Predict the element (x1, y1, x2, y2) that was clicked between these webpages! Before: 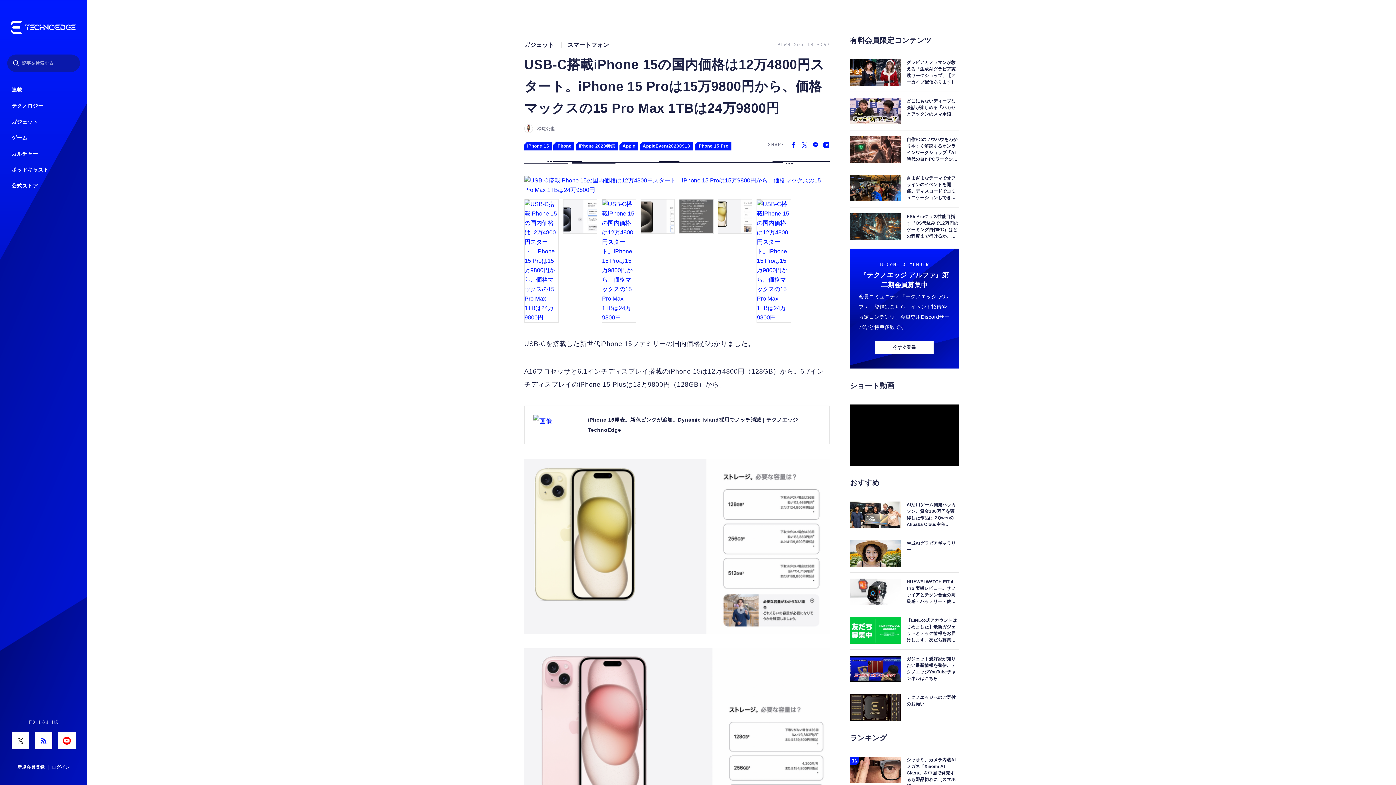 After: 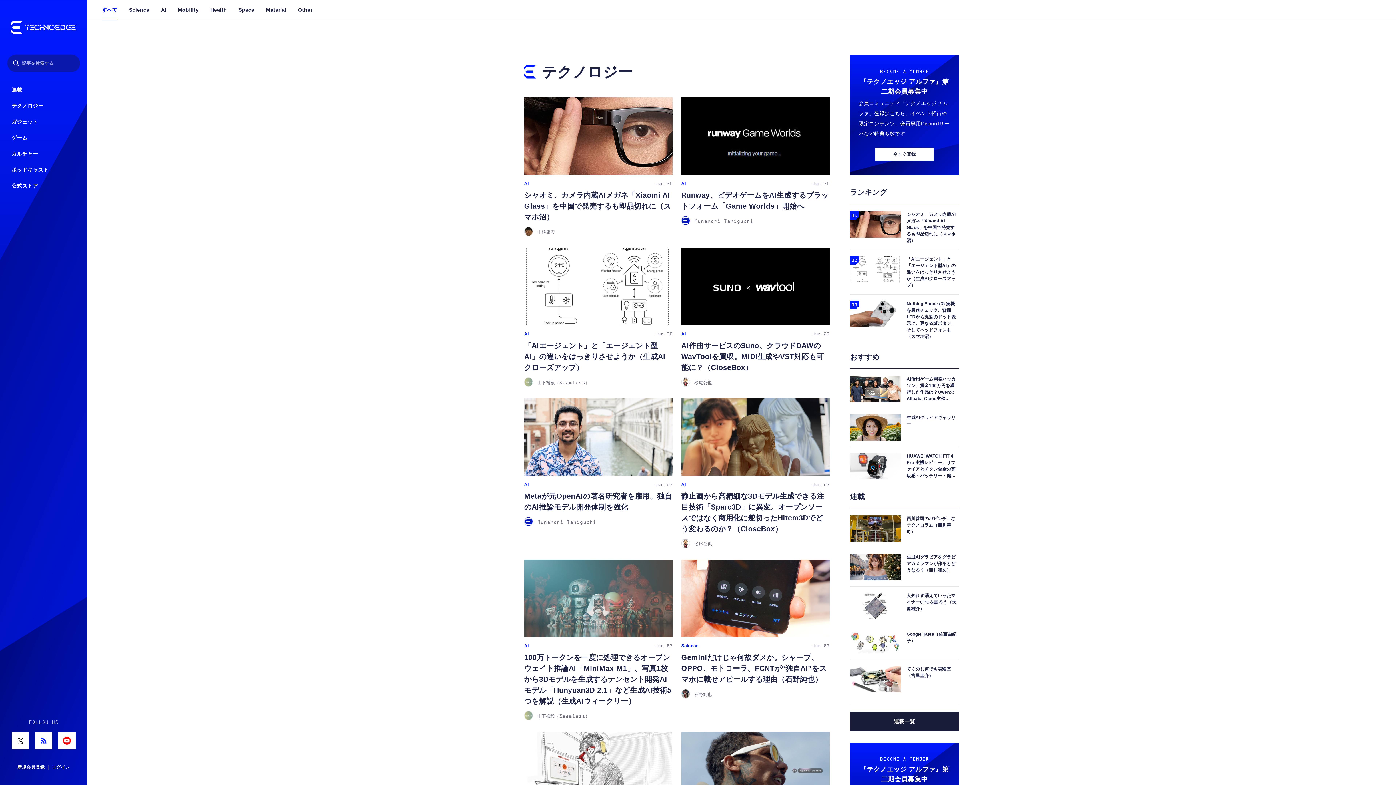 Action: bbox: (7, 98, 80, 114) label: テクノロジー